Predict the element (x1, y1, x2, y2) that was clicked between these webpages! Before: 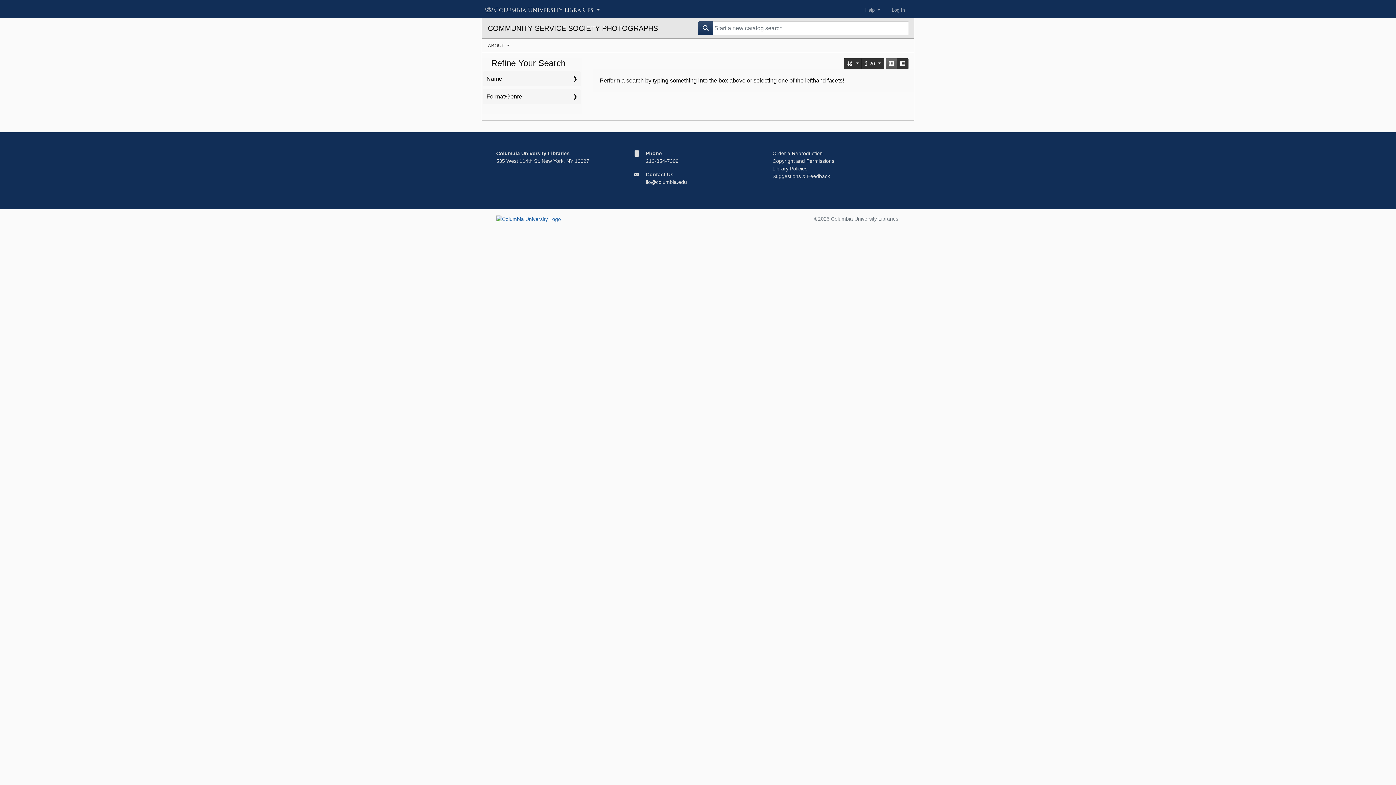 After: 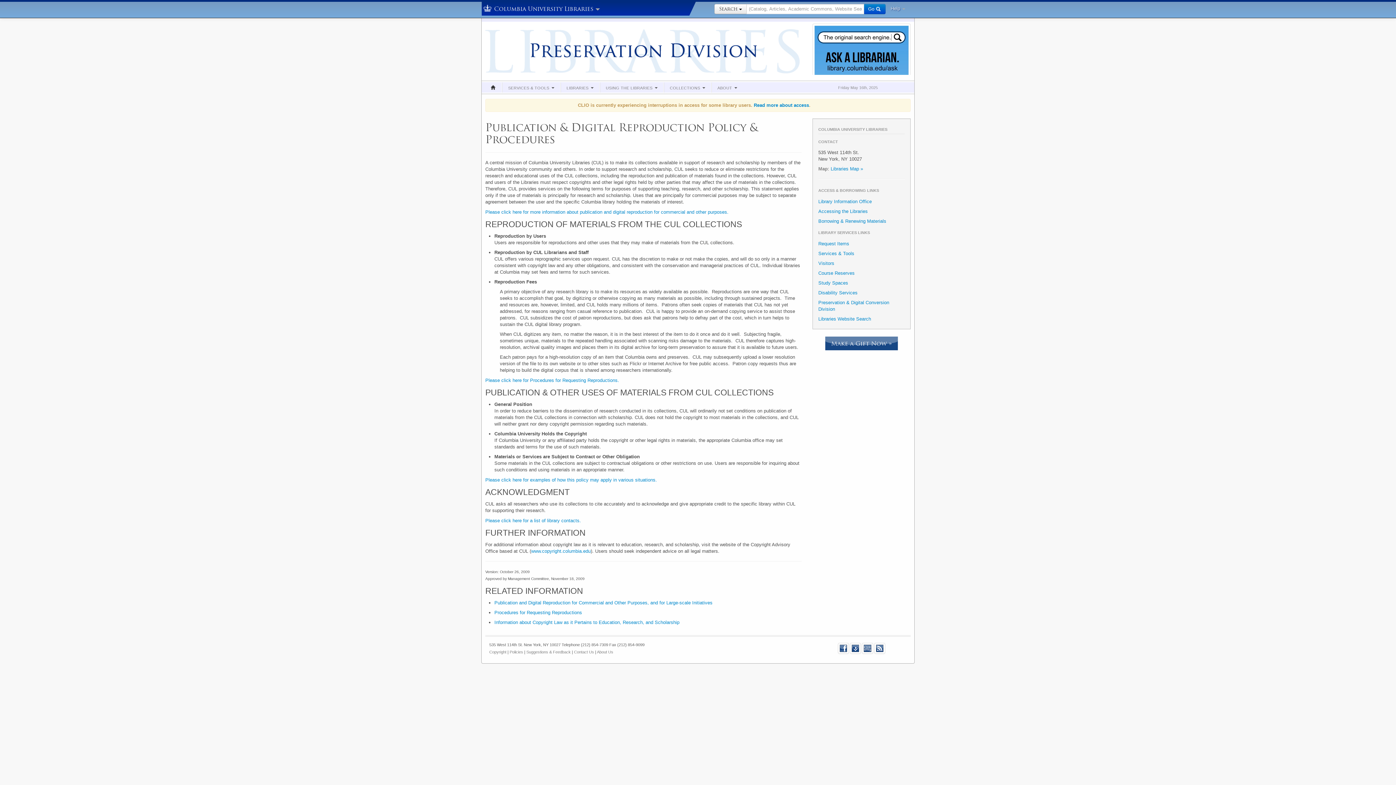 Action: bbox: (772, 150, 822, 156) label: Order a Reproduction